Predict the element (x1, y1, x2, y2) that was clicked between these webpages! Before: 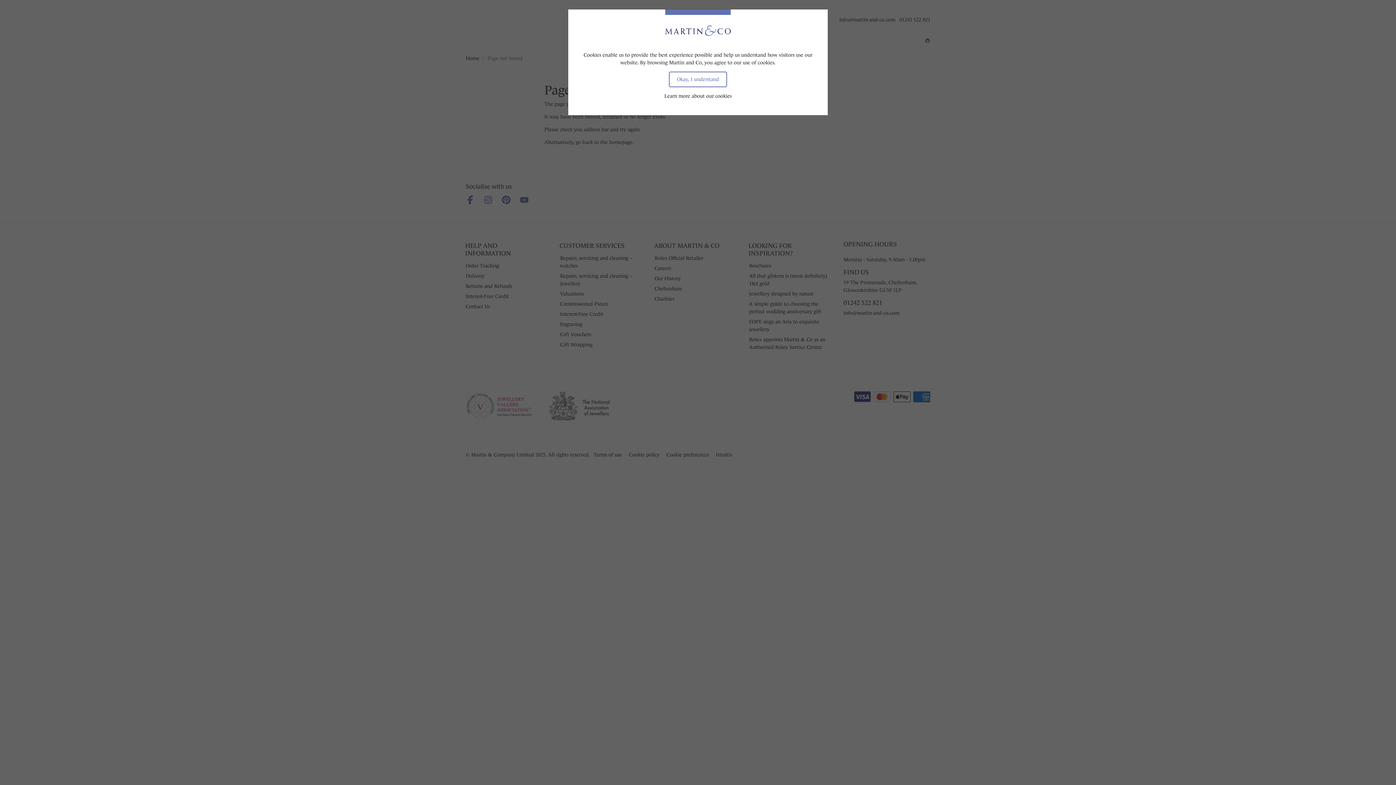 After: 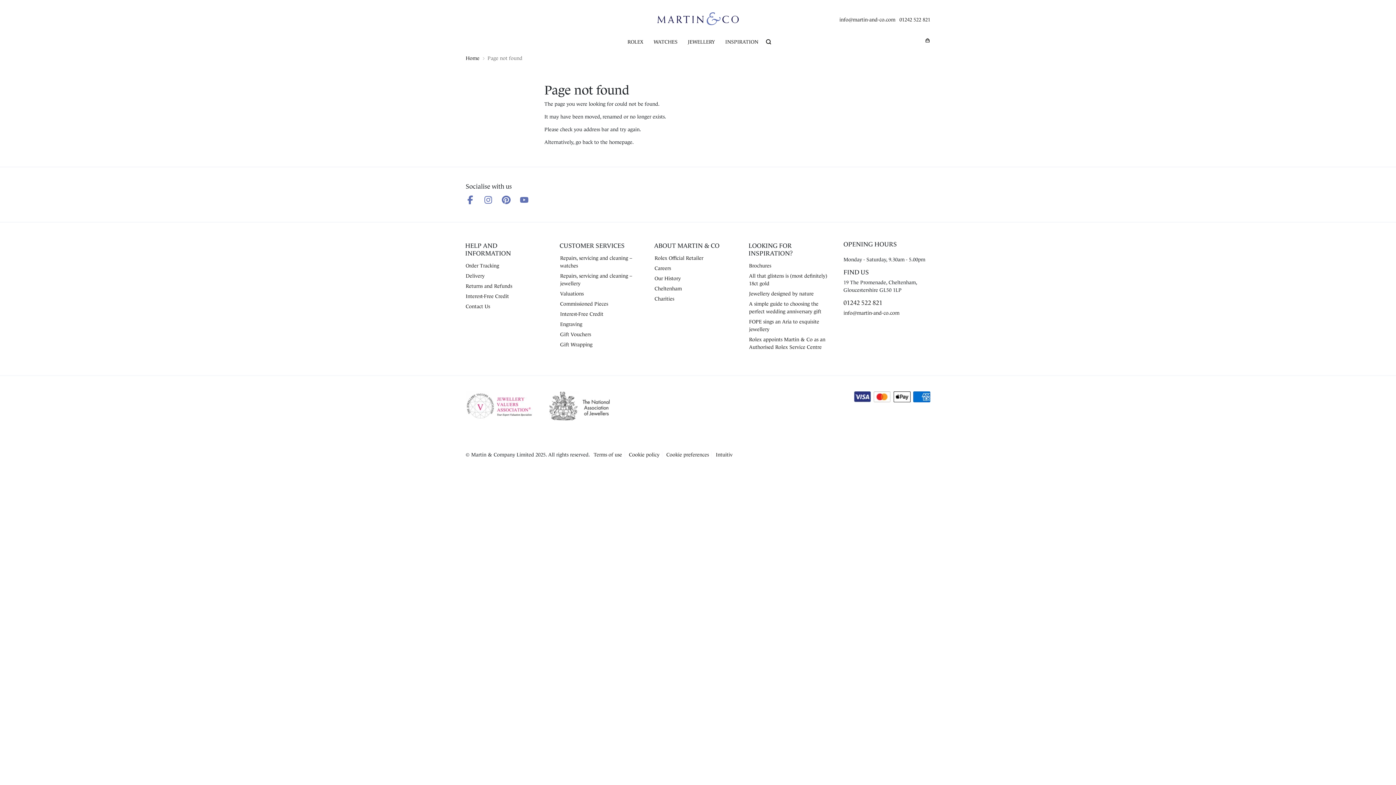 Action: bbox: (669, 71, 727, 87) label: Okay, I understand